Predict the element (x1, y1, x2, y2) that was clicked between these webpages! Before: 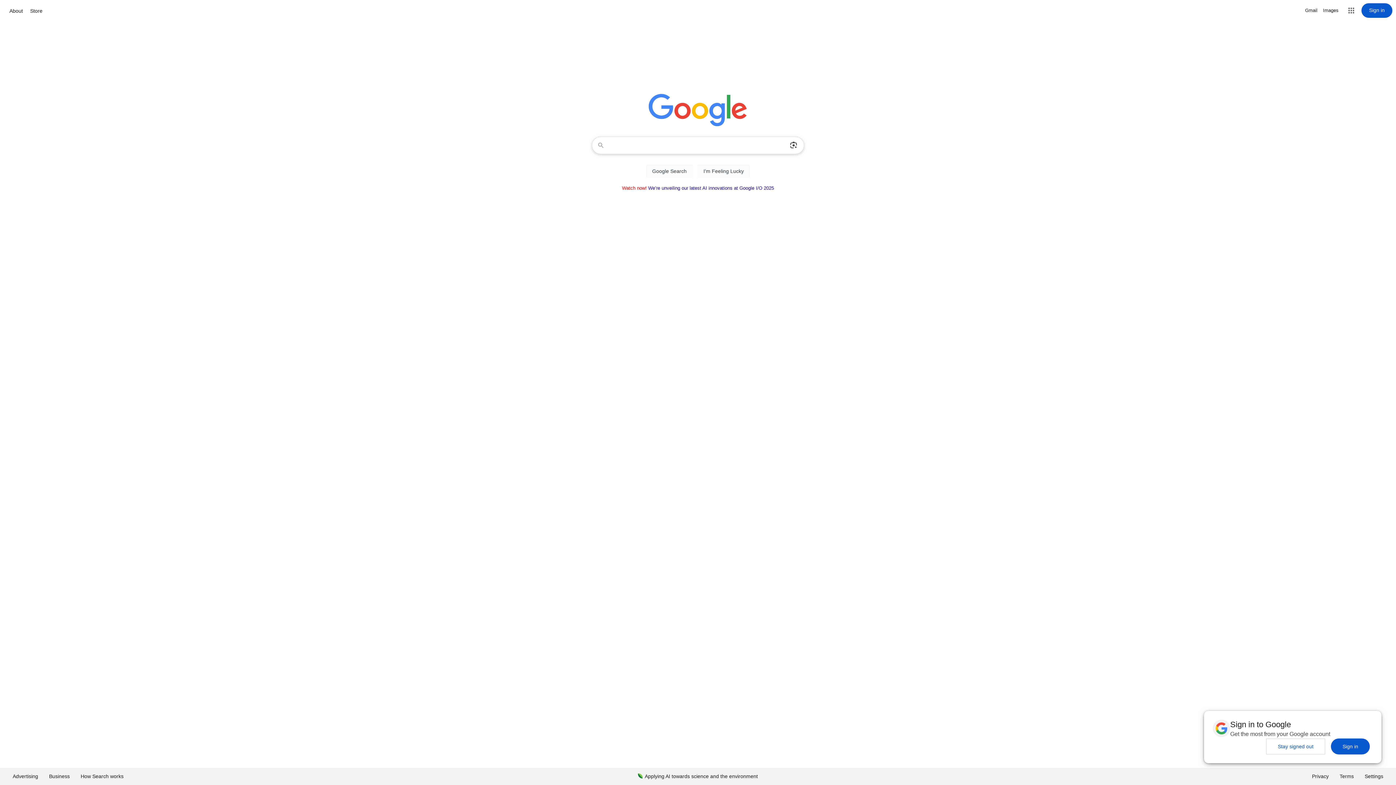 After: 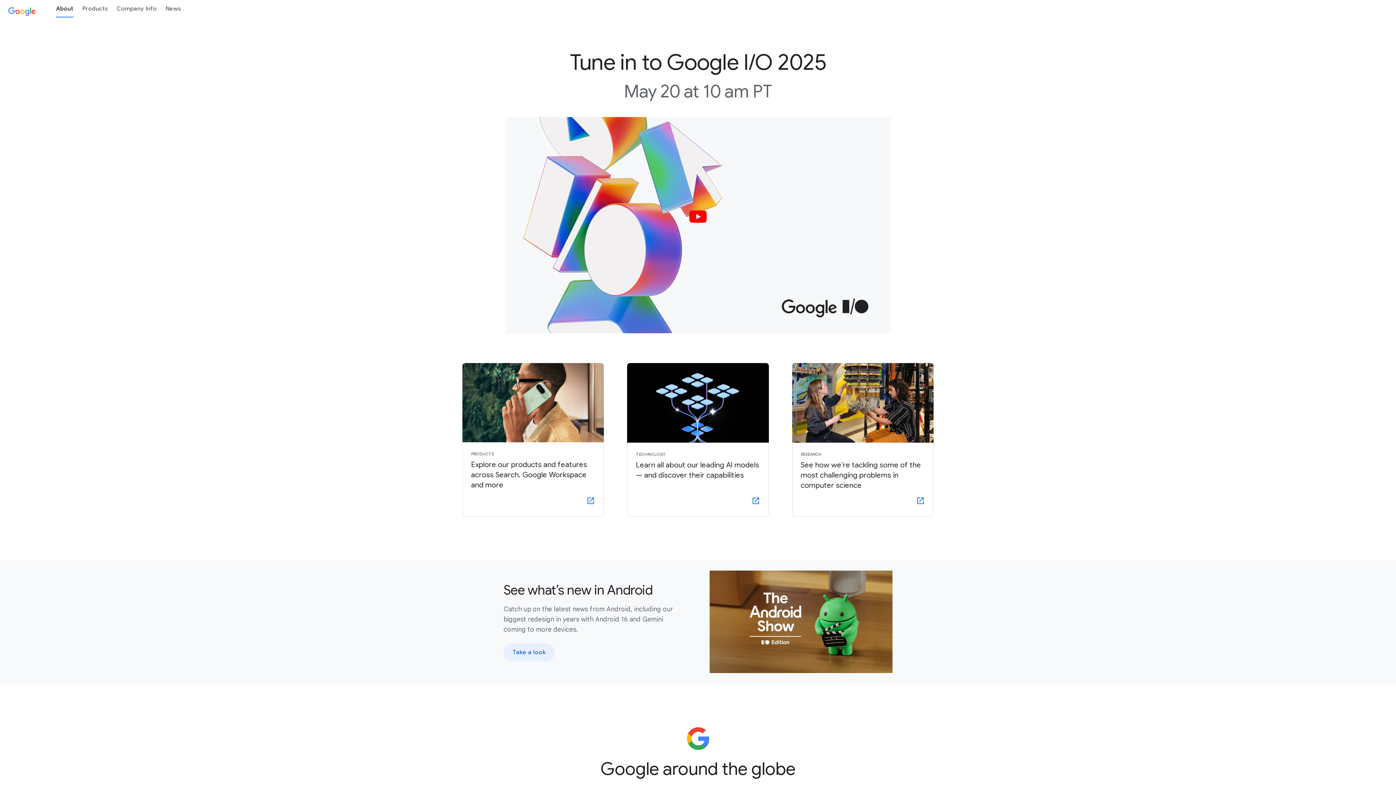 Action: bbox: (7, 6, 24, 15) label: About